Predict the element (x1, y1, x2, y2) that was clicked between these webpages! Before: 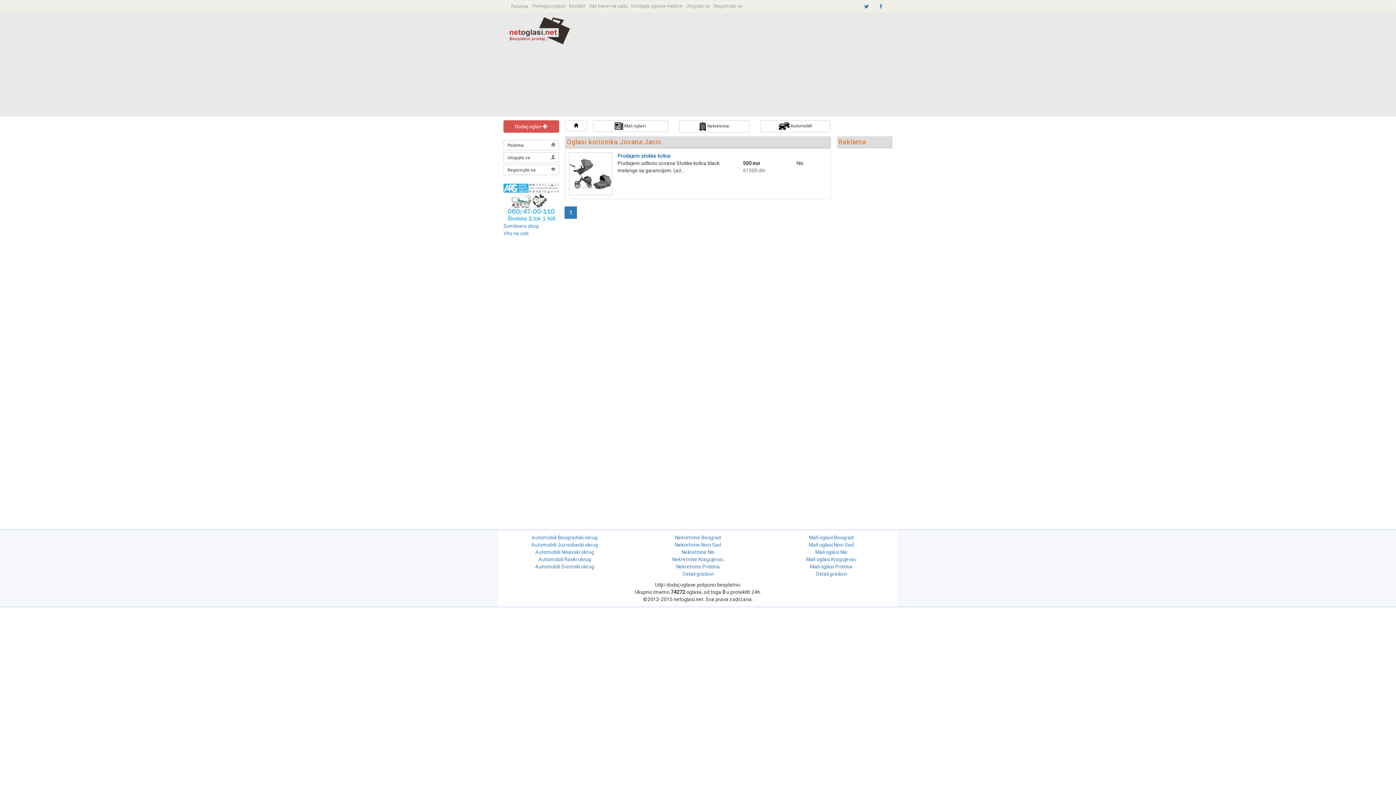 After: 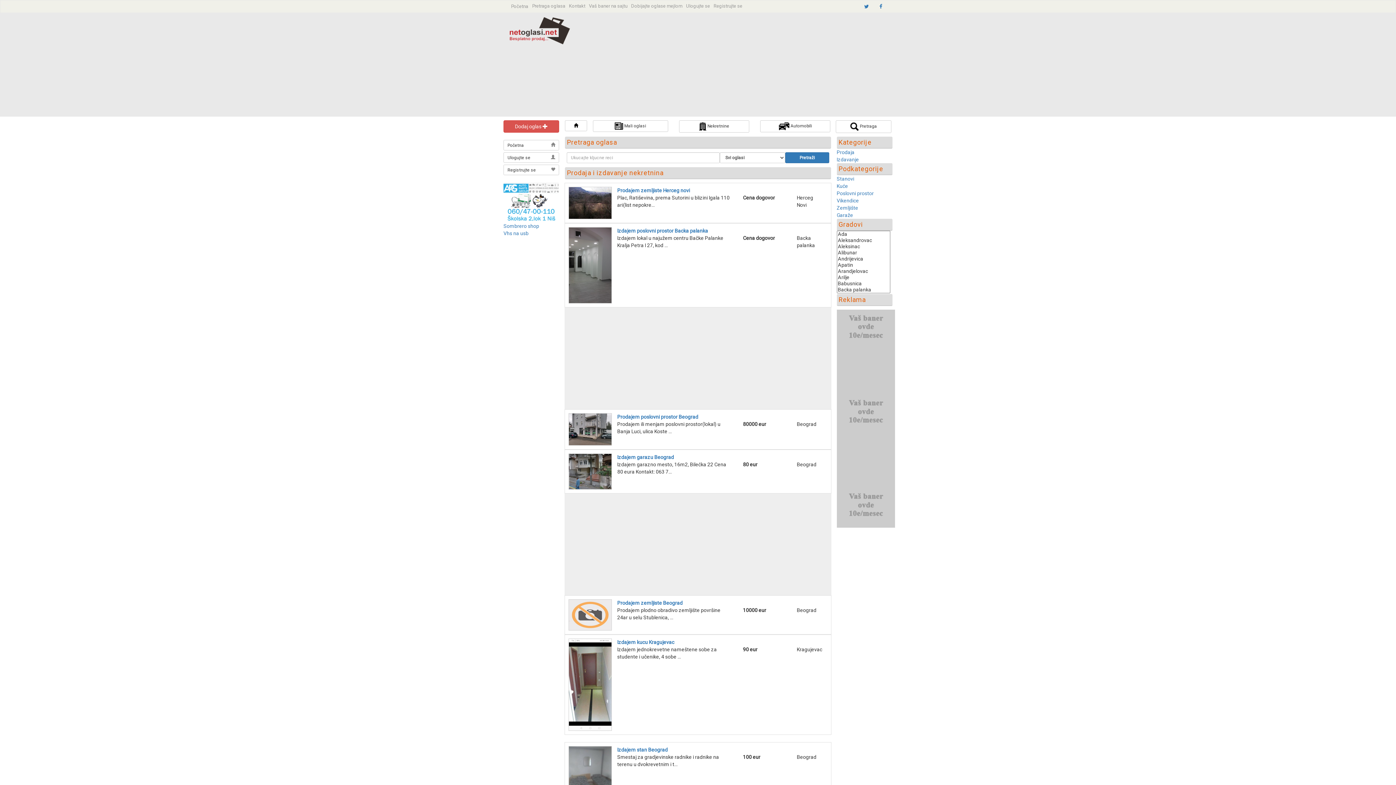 Action: label:  Nekretnine bbox: (679, 120, 749, 132)